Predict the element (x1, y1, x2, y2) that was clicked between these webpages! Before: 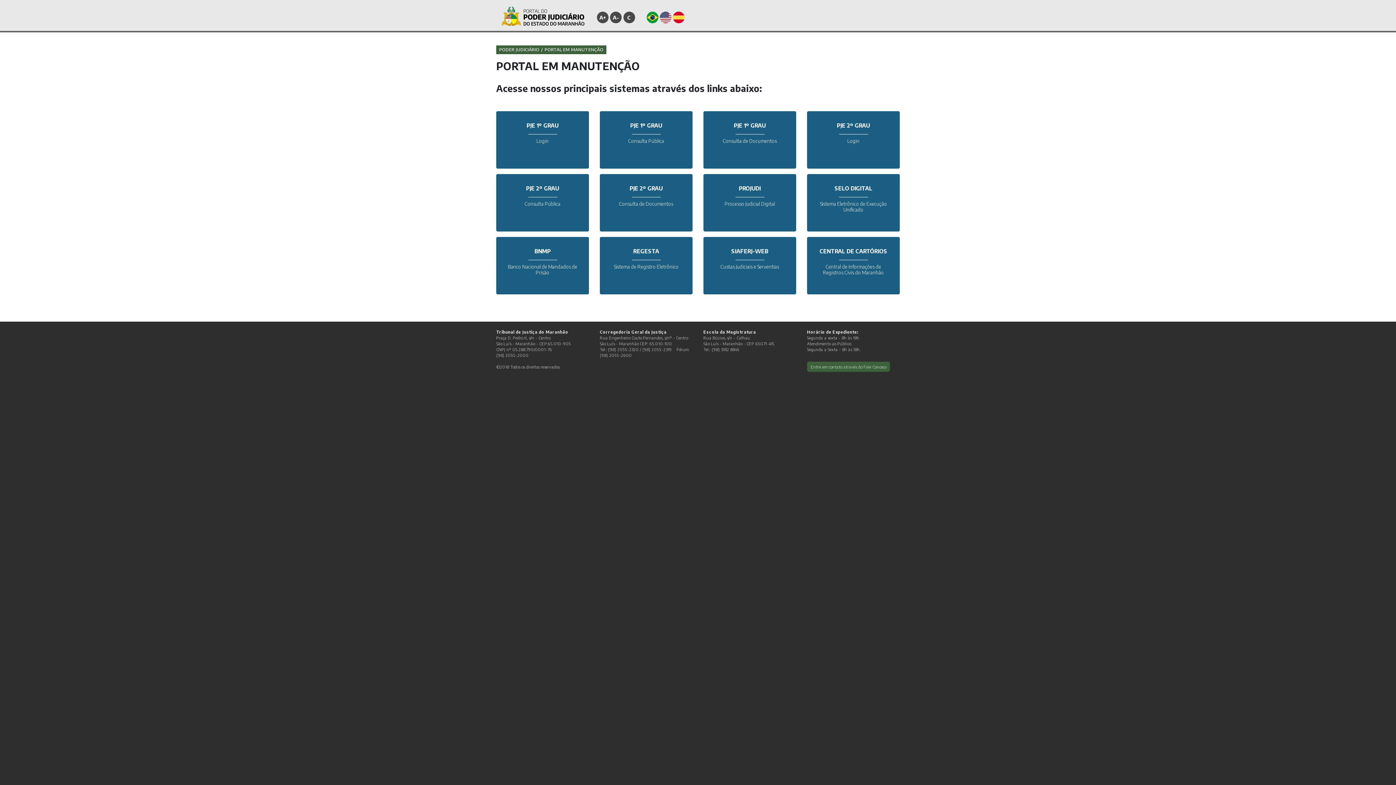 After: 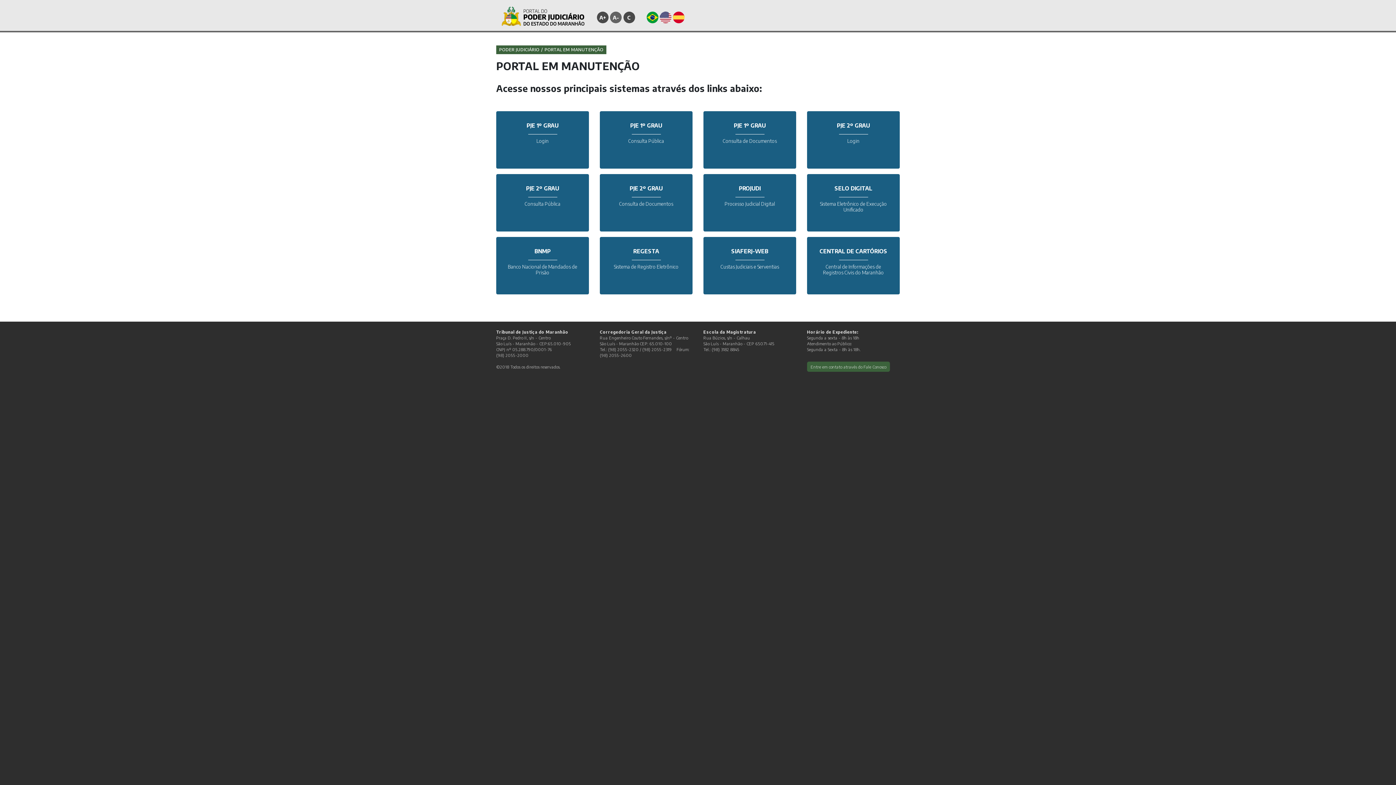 Action: bbox: (610, 11, 621, 23) label: A-